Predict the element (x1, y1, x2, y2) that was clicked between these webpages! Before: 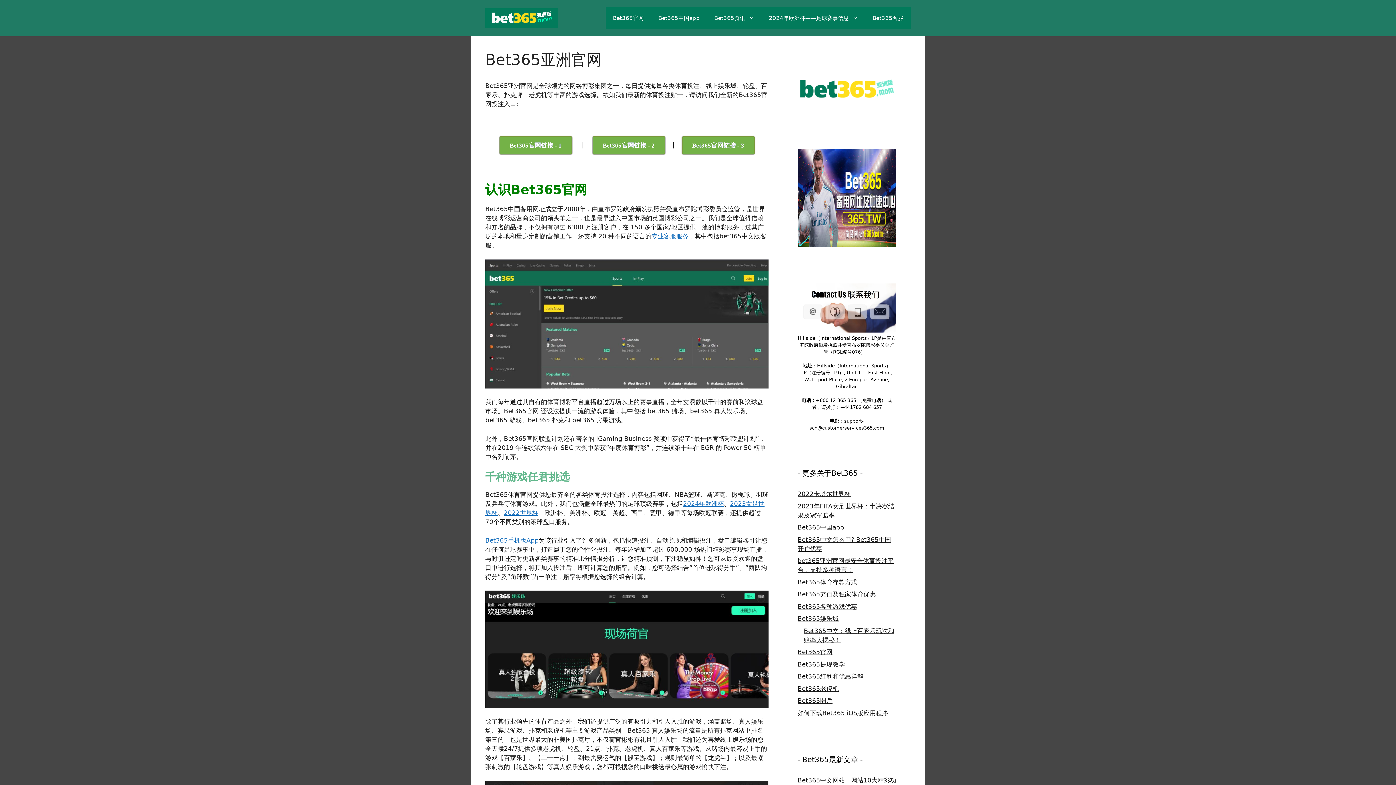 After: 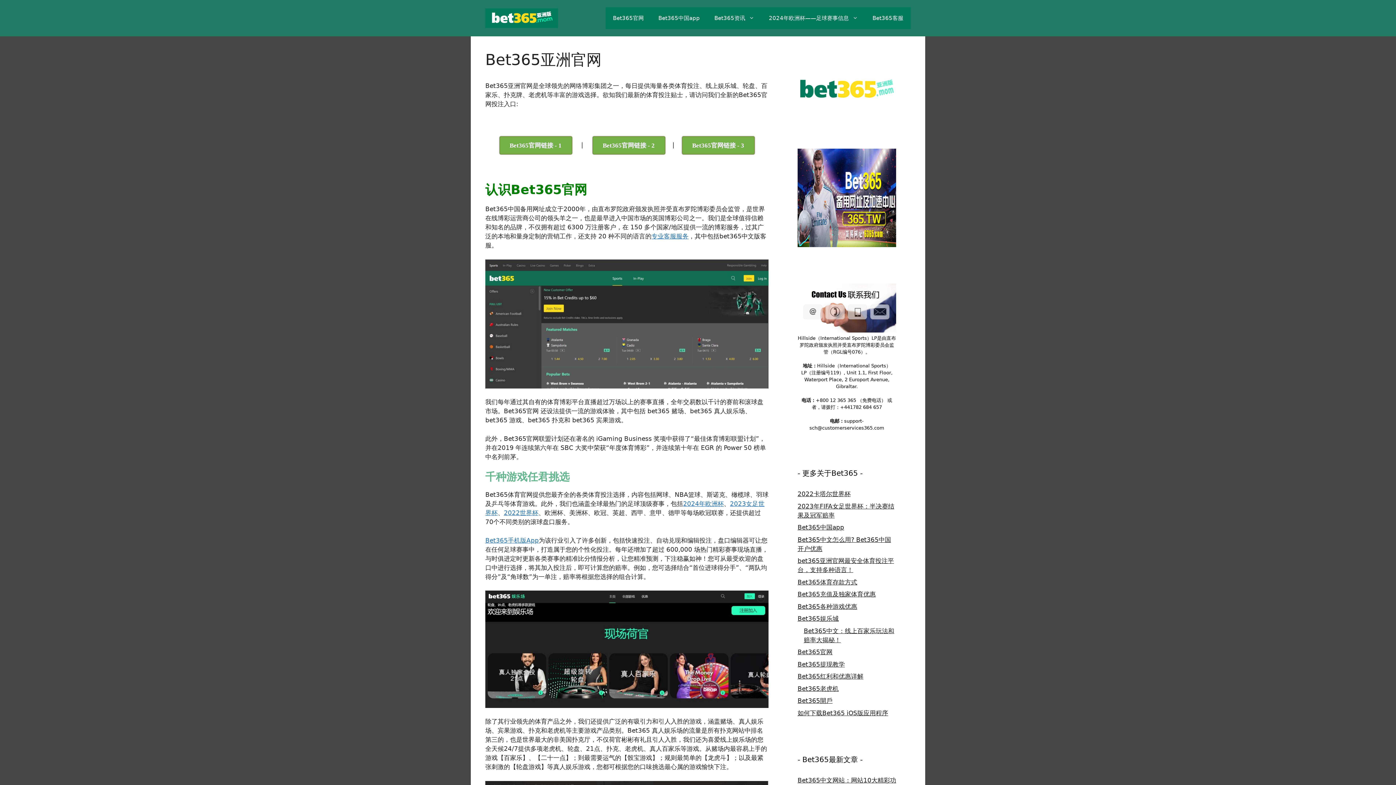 Action: label: Bet365资讯 bbox: (707, 7, 761, 29)